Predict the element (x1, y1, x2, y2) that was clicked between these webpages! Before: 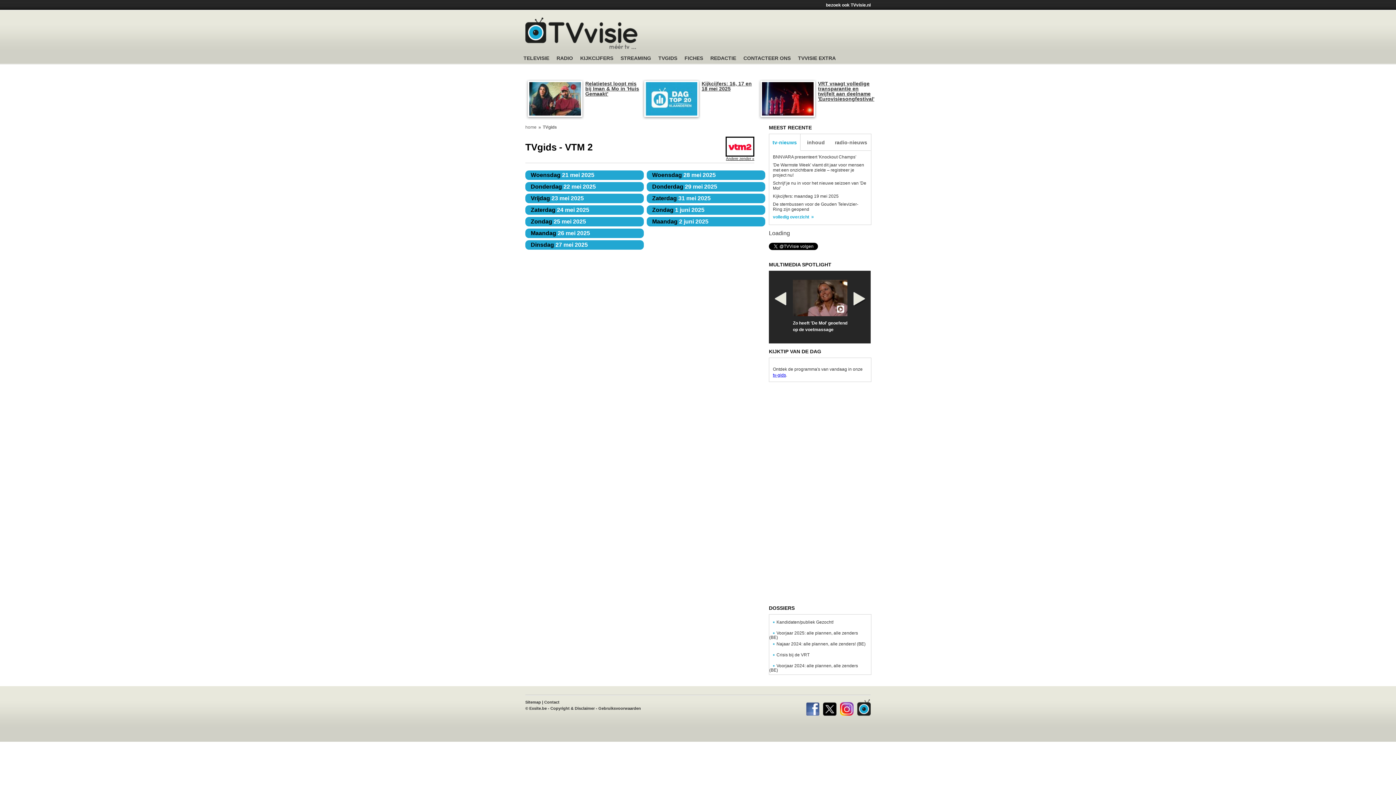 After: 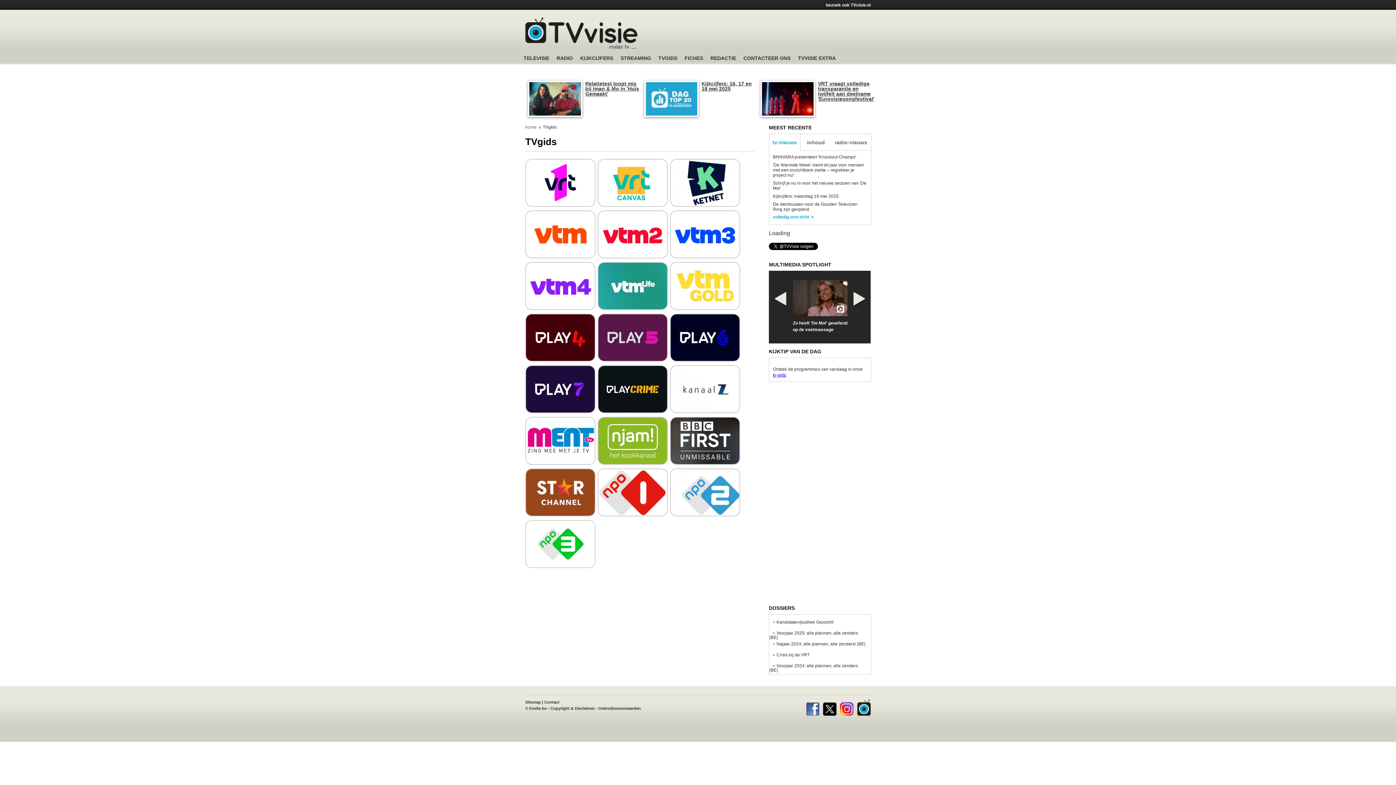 Action: bbox: (773, 372, 786, 377) label: tv-gids